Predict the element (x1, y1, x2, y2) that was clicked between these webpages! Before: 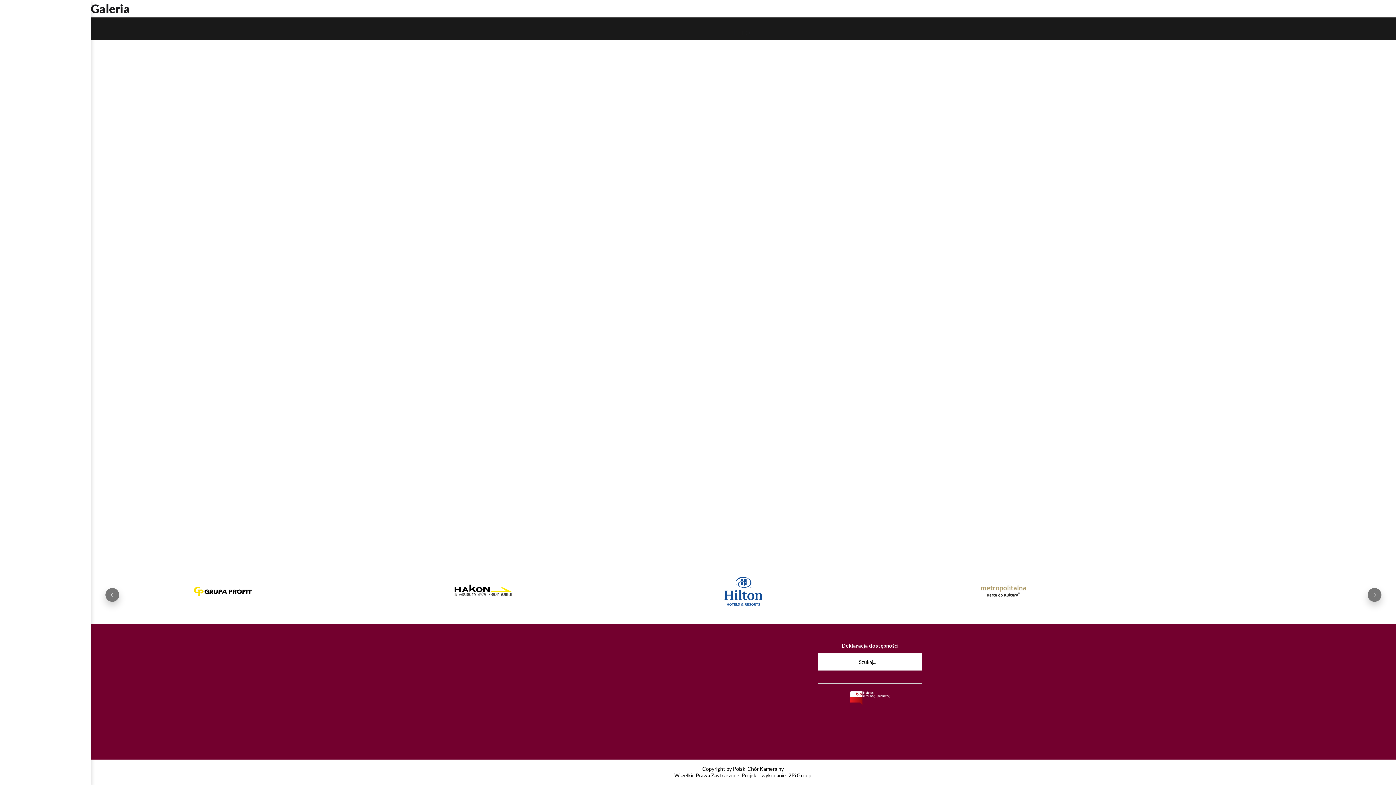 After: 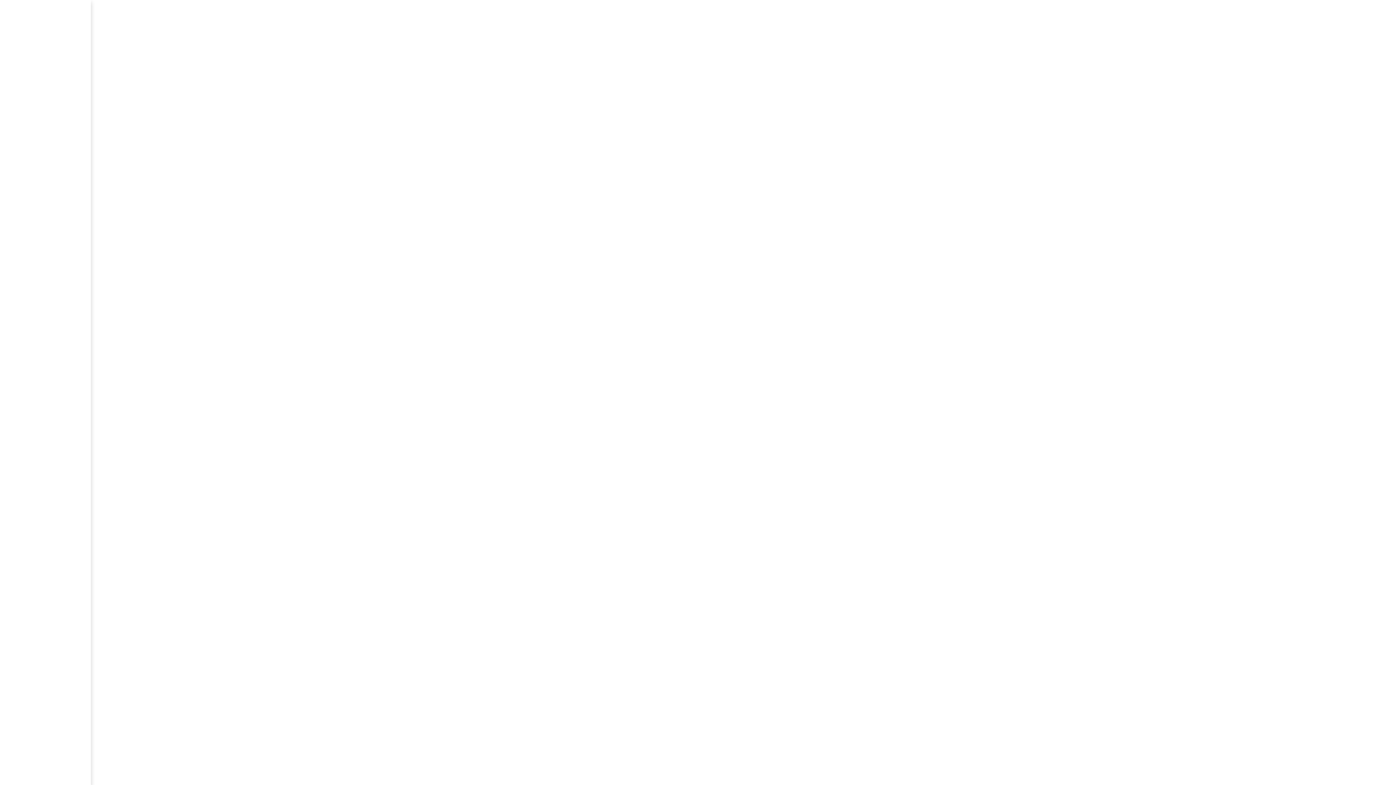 Action: label: DYSKOGRAFIA bbox: (9, 100, 81, 109)